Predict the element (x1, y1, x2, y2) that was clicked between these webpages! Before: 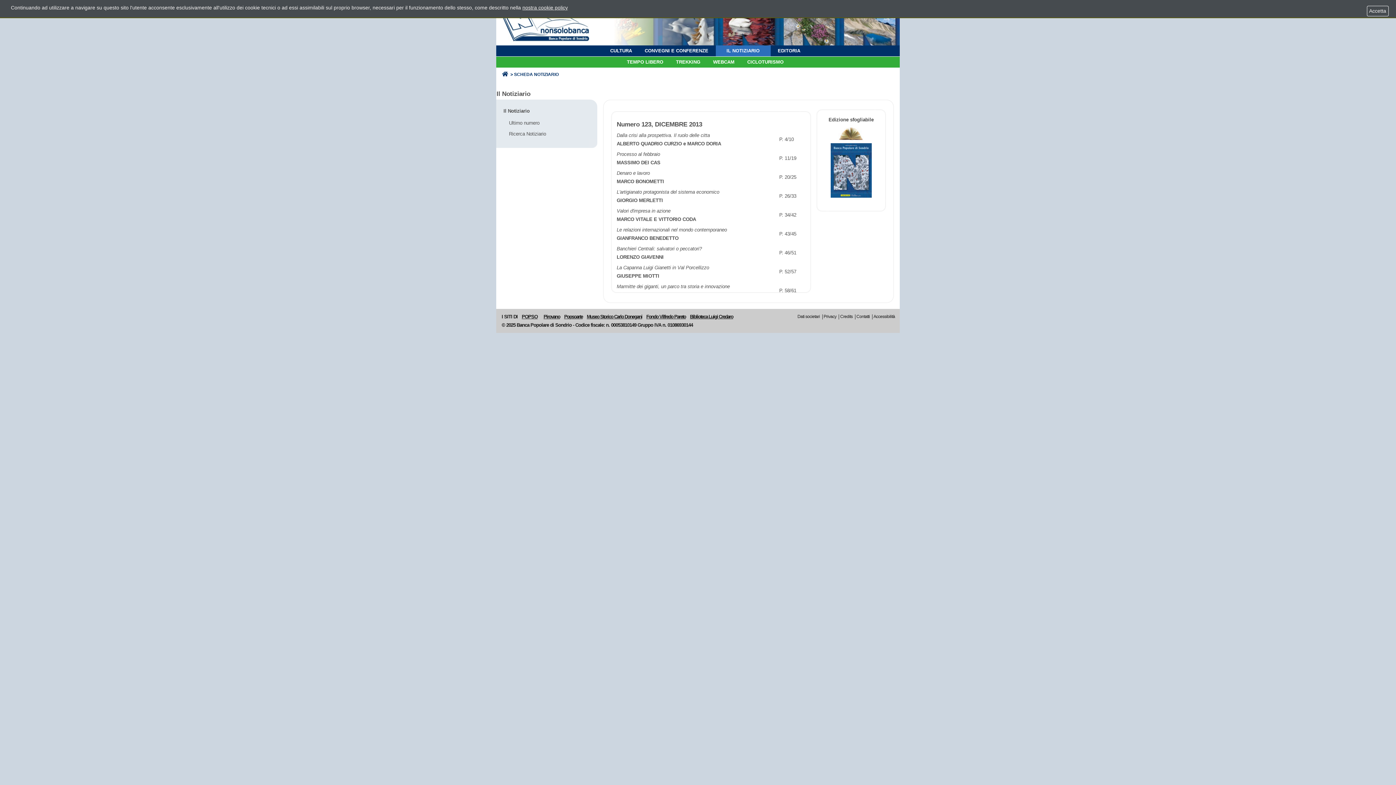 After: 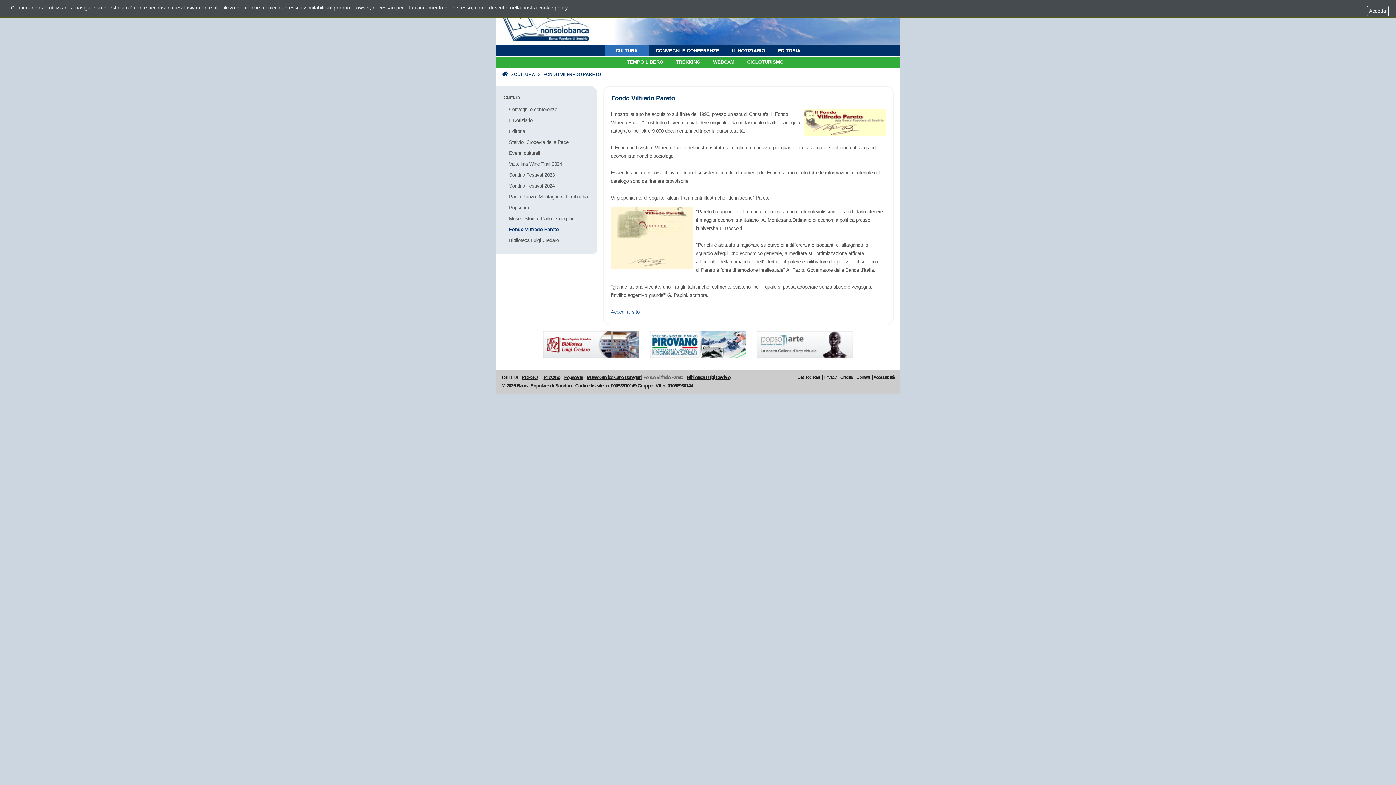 Action: label: Fondo Vilfredo Pareto bbox: (646, 314, 686, 319)